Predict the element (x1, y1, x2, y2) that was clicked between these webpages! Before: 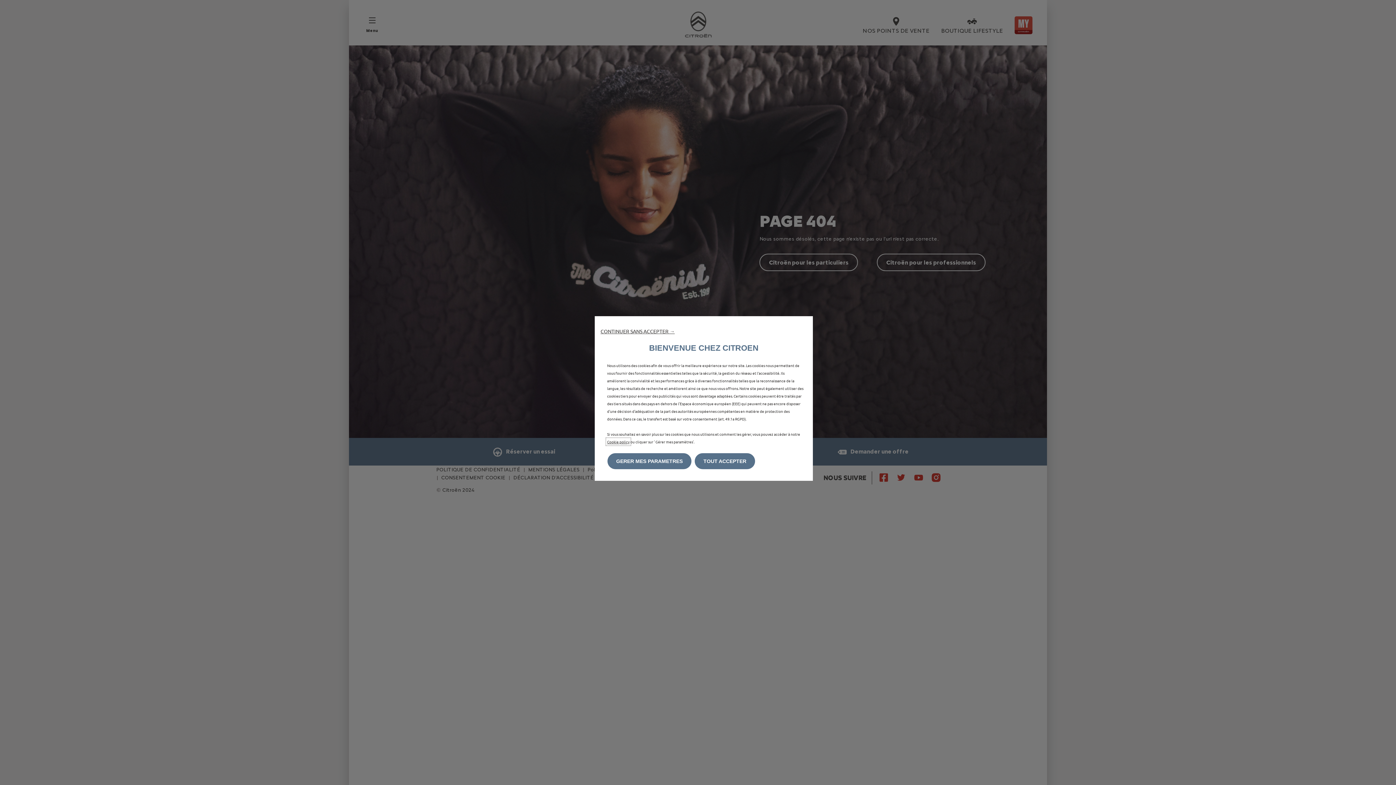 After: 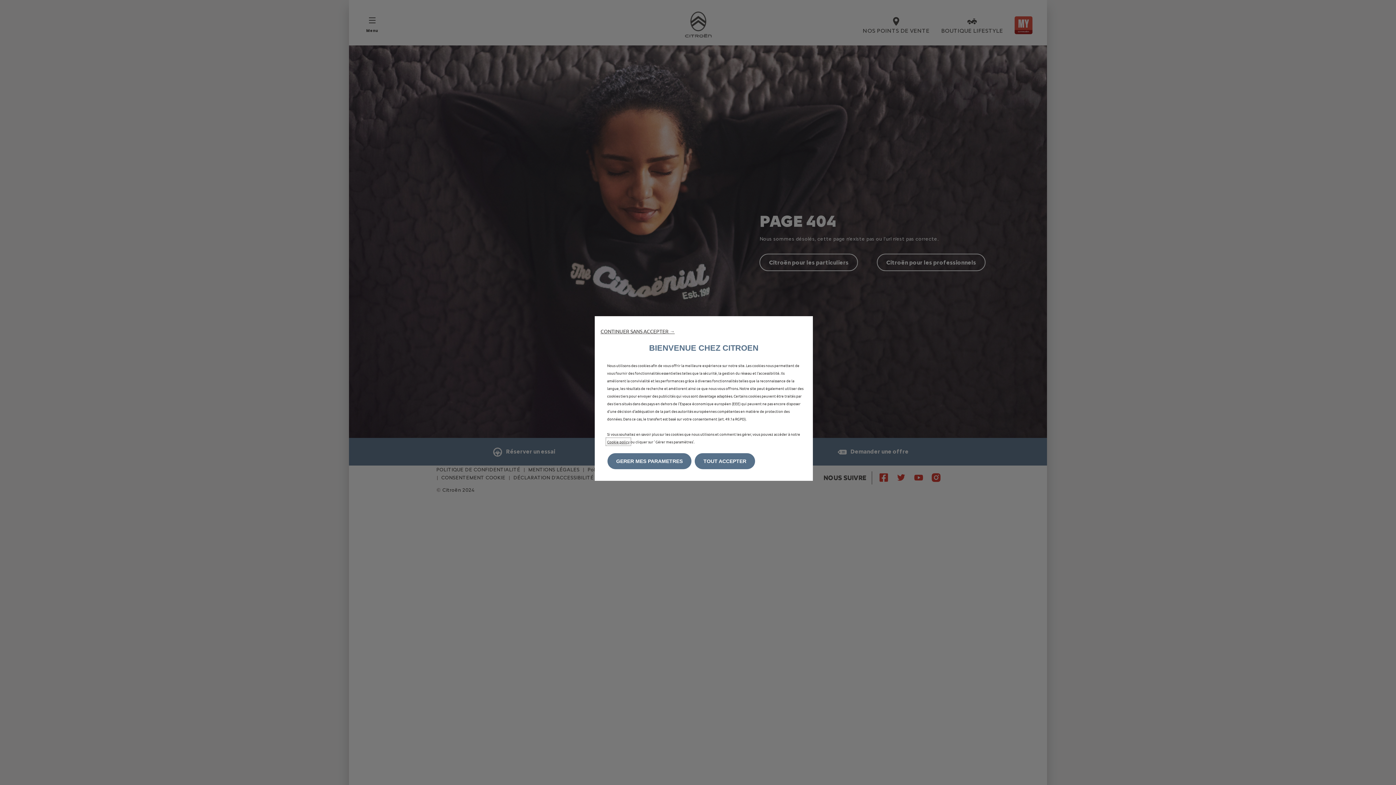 Action: label: Cookie policy bbox: (607, 439, 629, 444)